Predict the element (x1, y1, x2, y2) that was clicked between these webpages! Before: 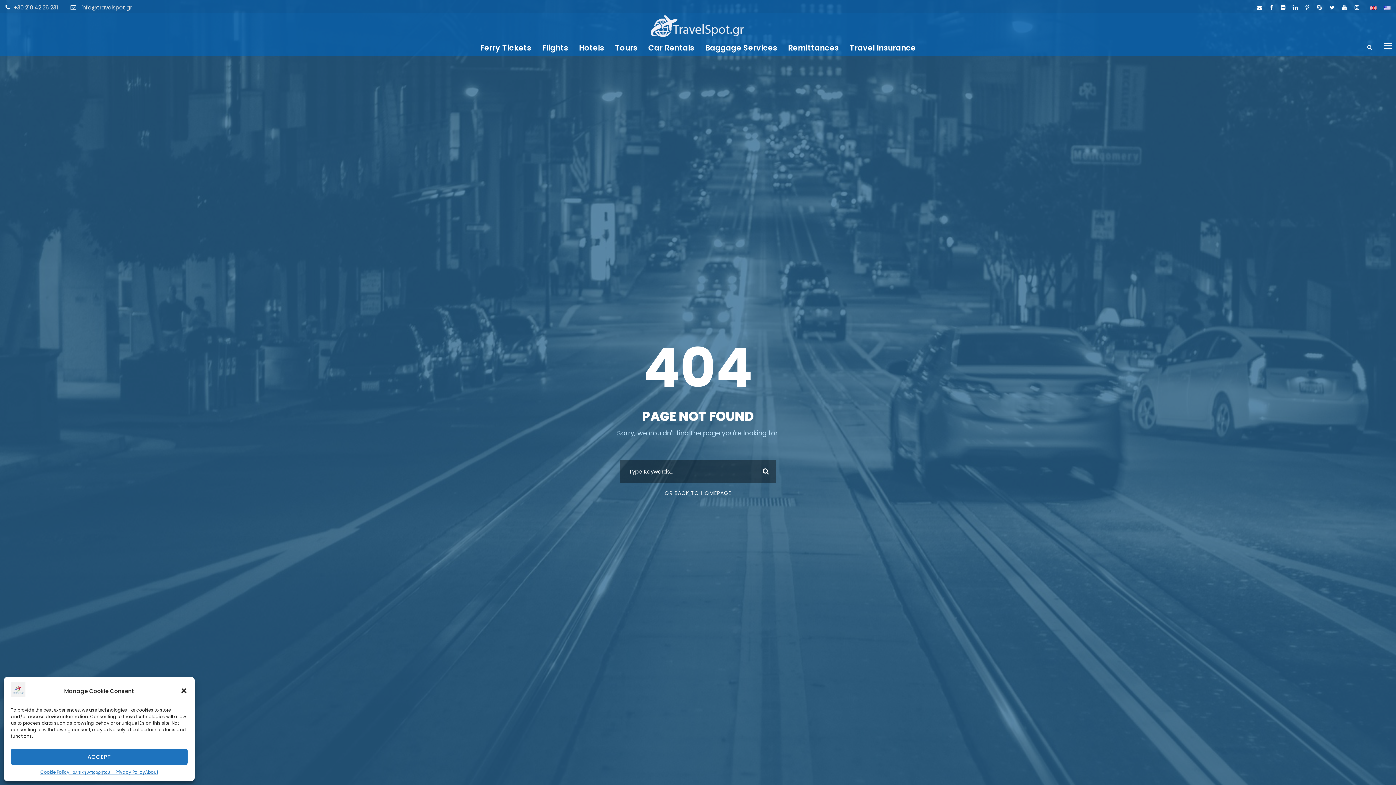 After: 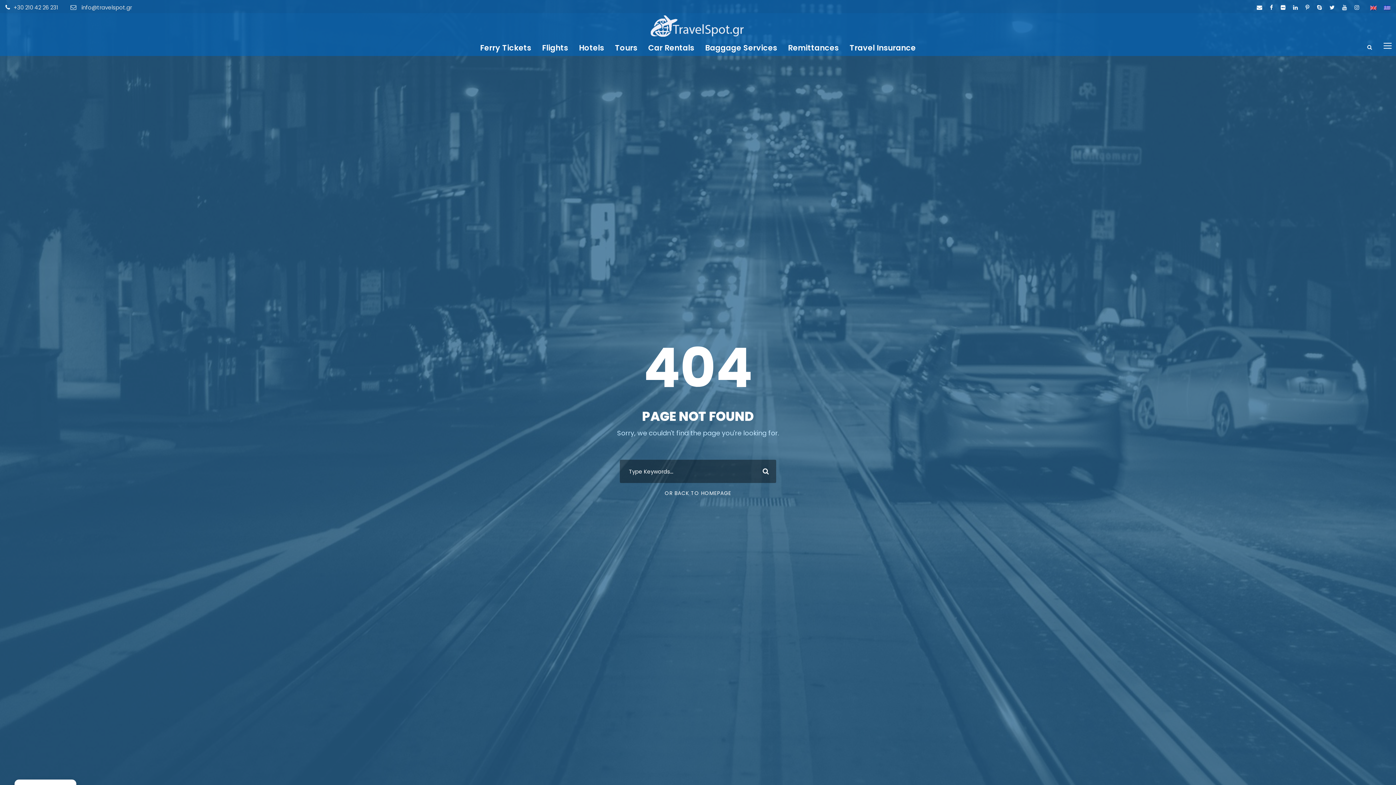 Action: label: ACCEPT bbox: (10, 749, 187, 765)